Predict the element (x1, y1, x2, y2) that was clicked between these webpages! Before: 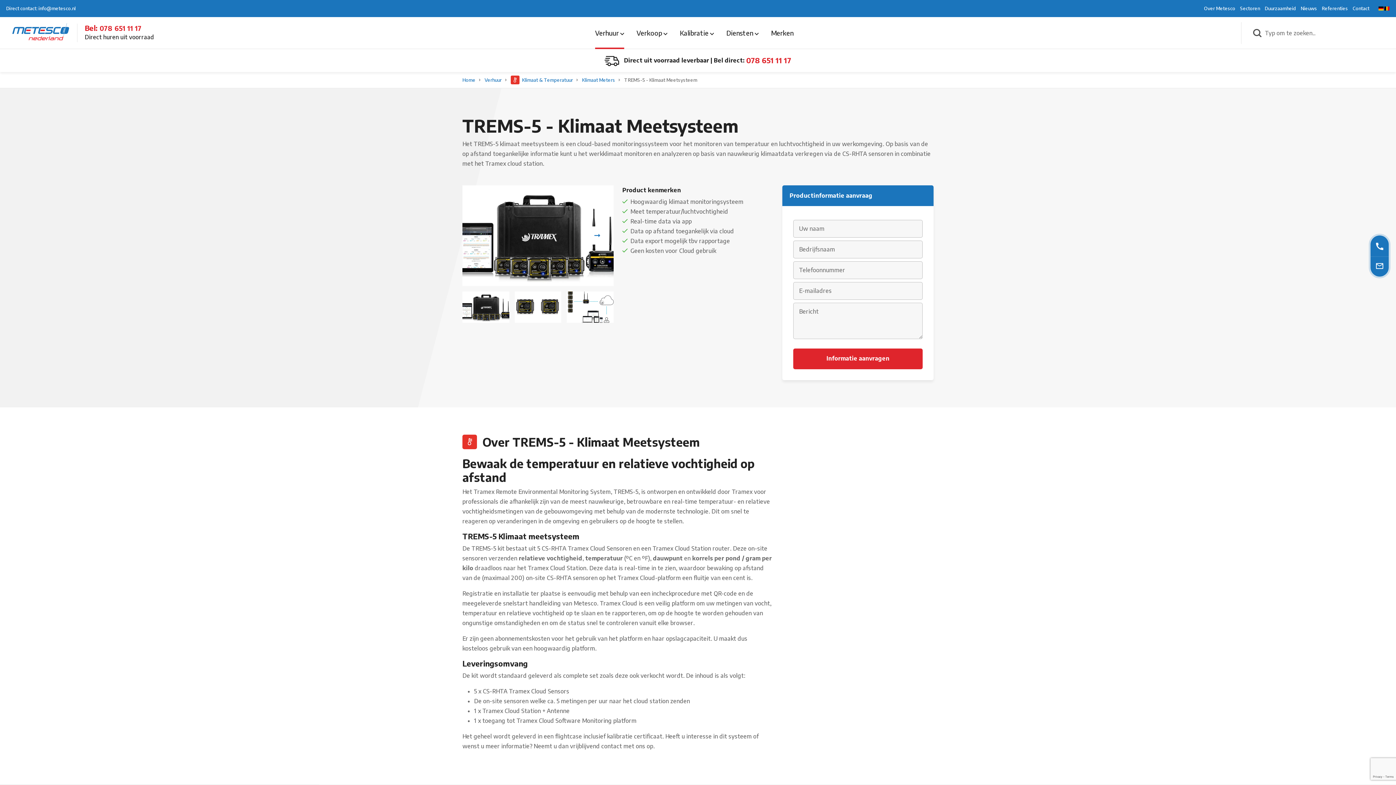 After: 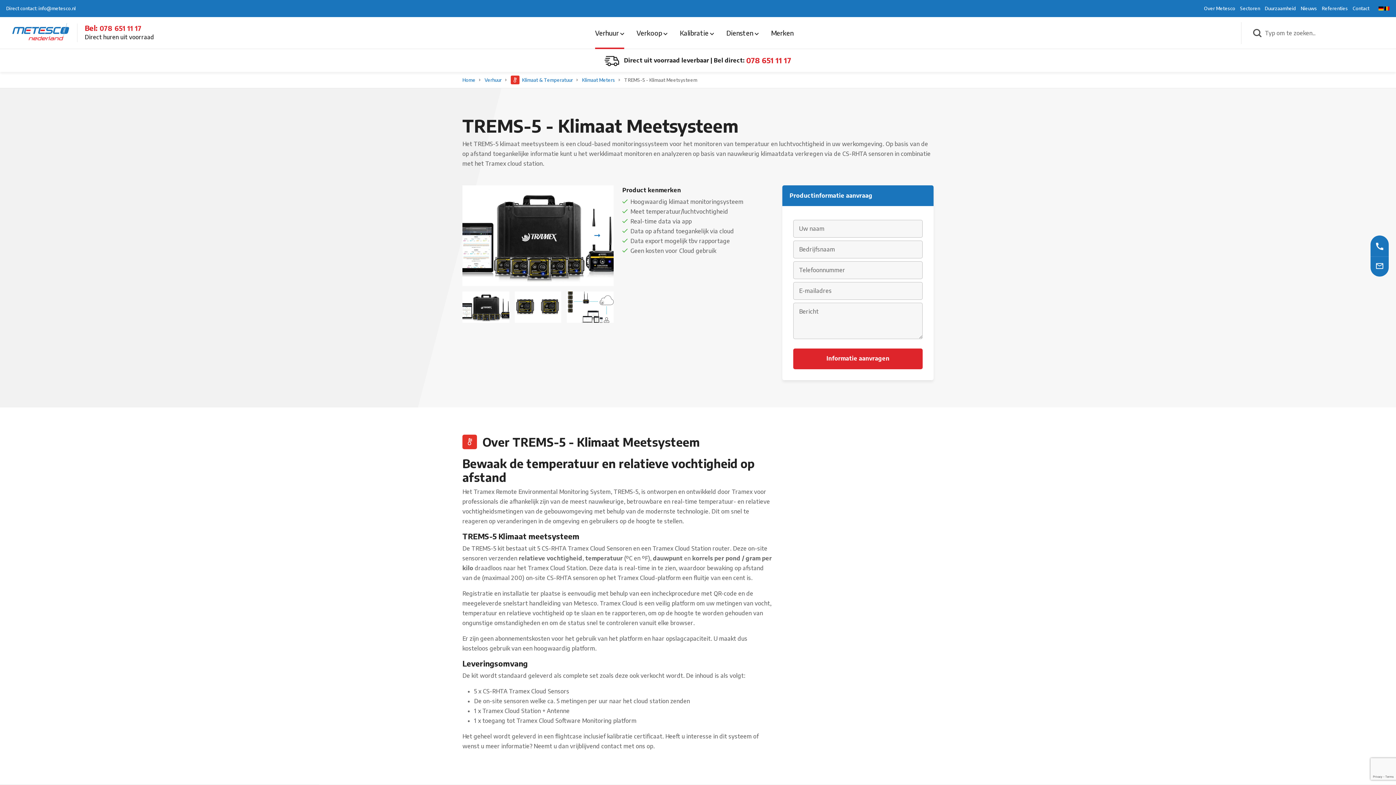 Action: bbox: (1376, 241, 1383, 250)